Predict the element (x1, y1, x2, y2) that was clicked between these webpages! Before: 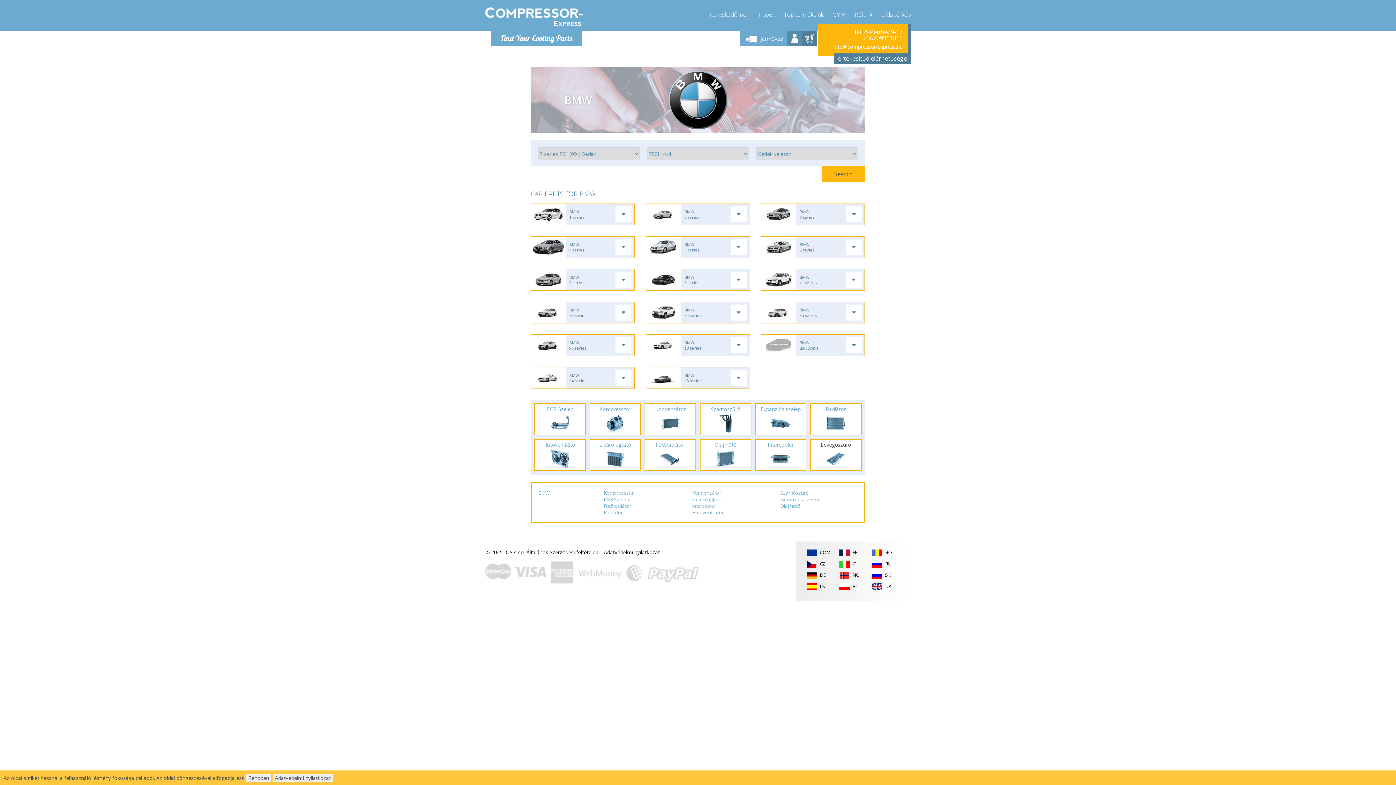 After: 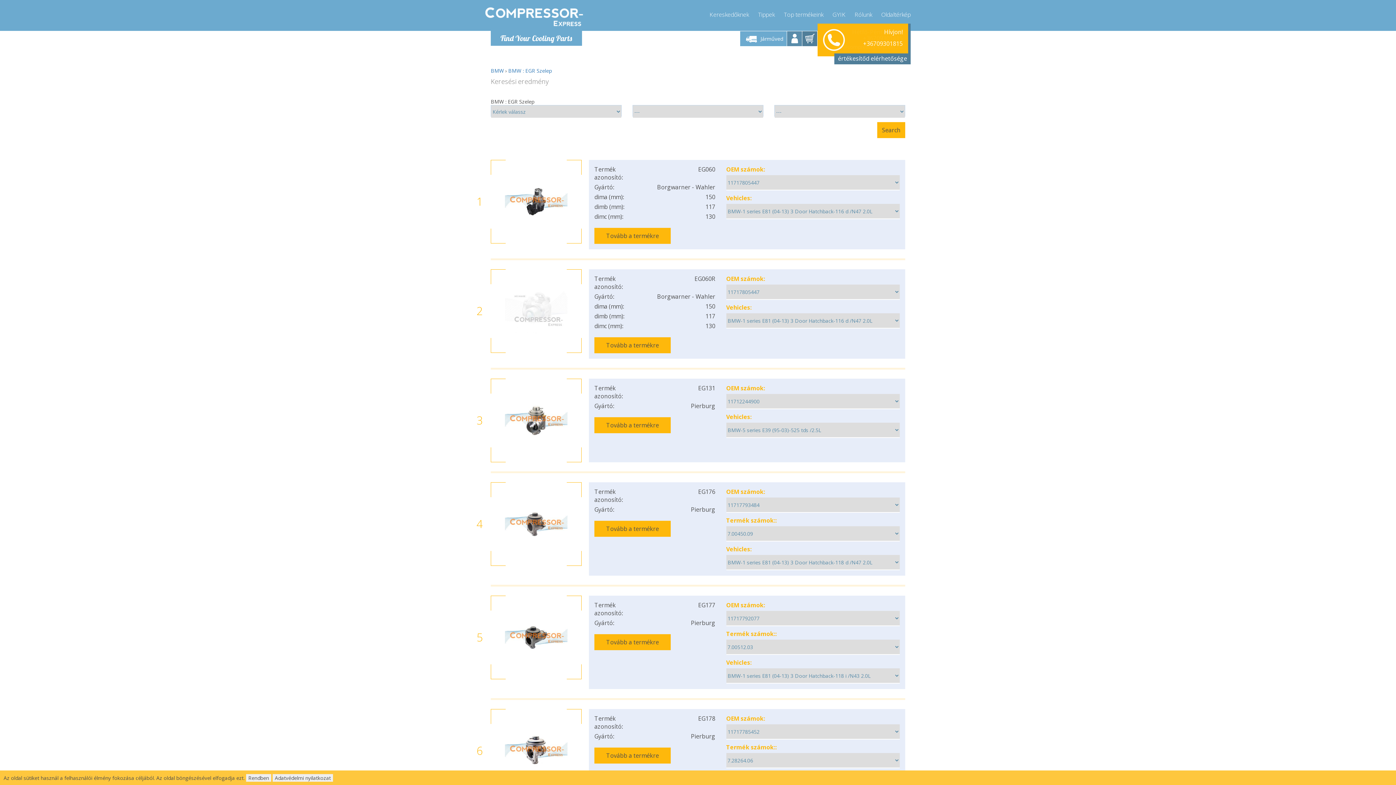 Action: bbox: (536, 405, 583, 433) label: EGR Szelep